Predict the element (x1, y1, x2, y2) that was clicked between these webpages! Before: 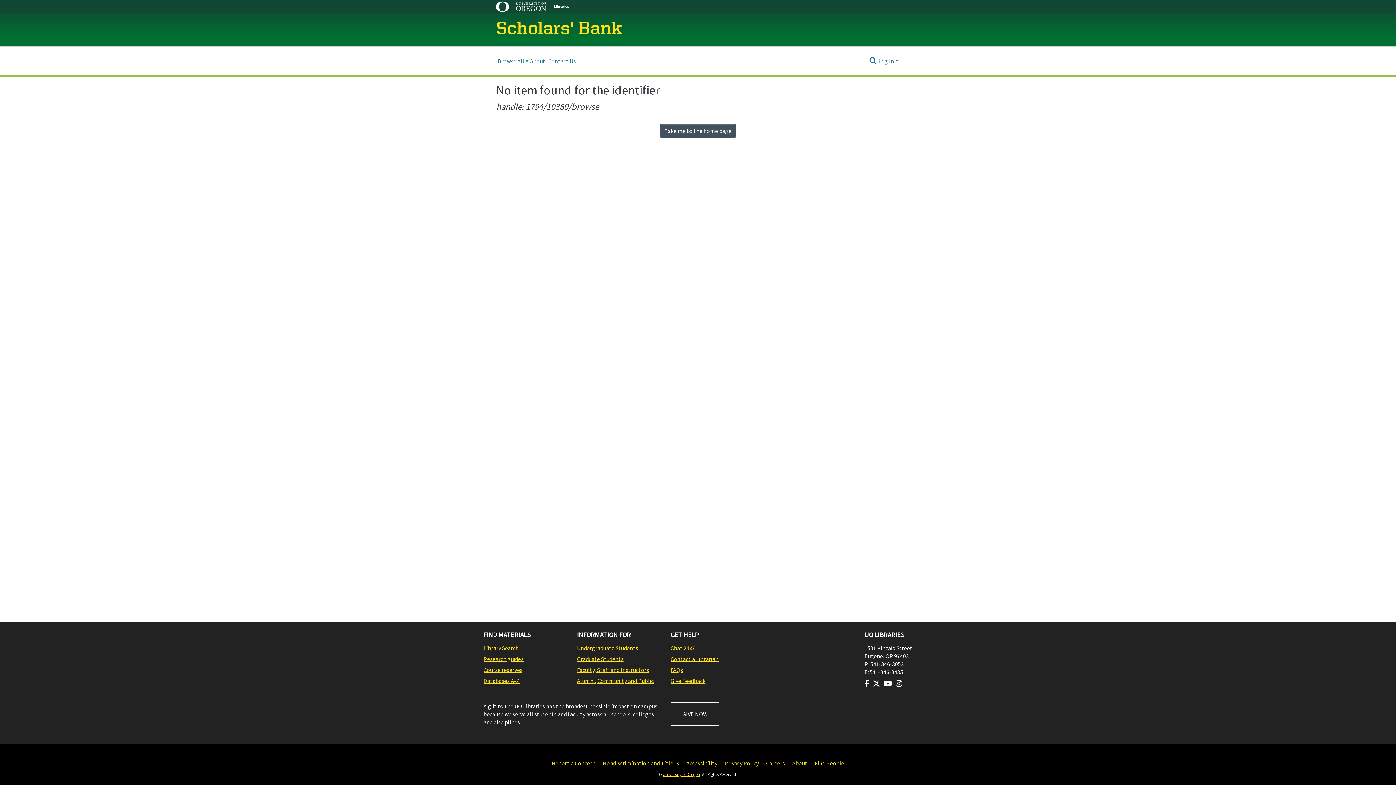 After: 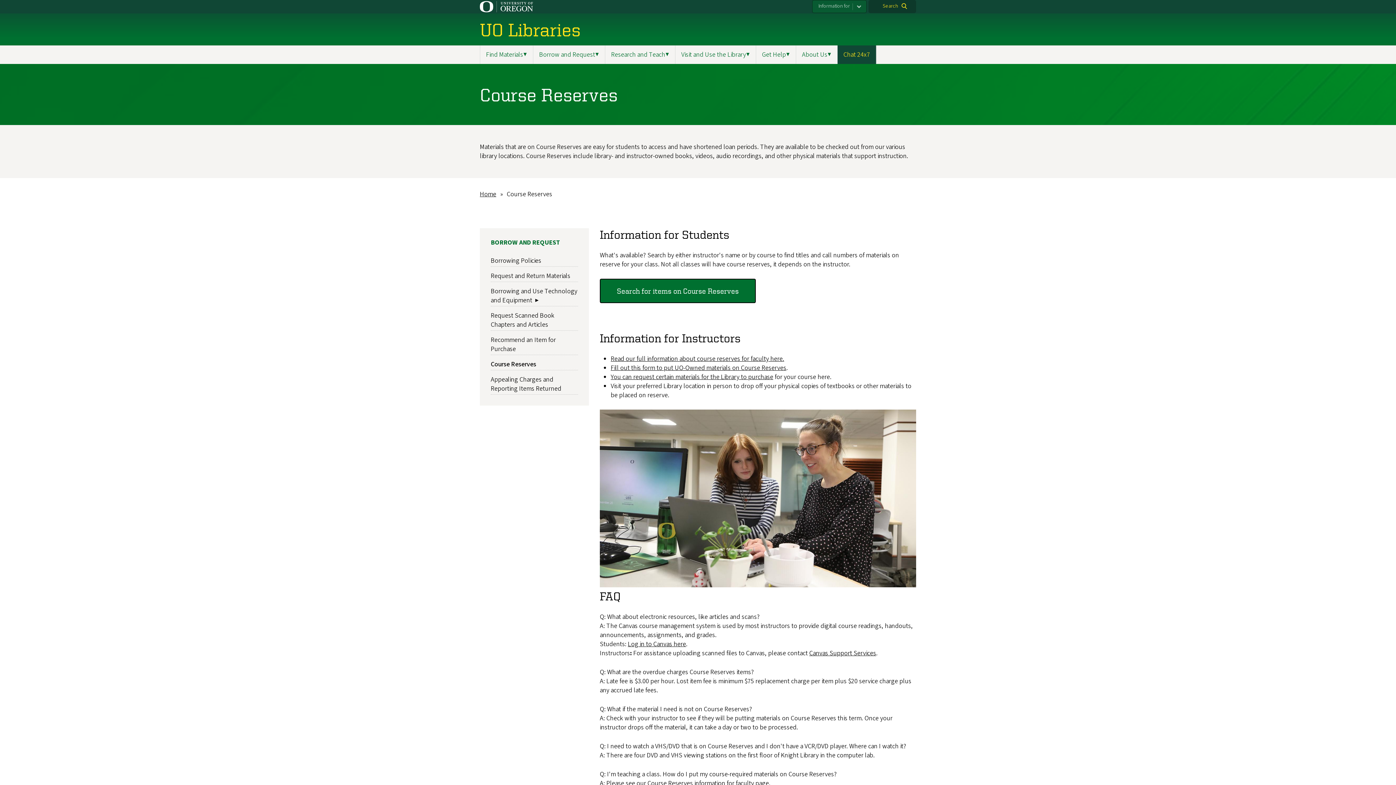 Action: bbox: (483, 666, 569, 674) label: Course reserves